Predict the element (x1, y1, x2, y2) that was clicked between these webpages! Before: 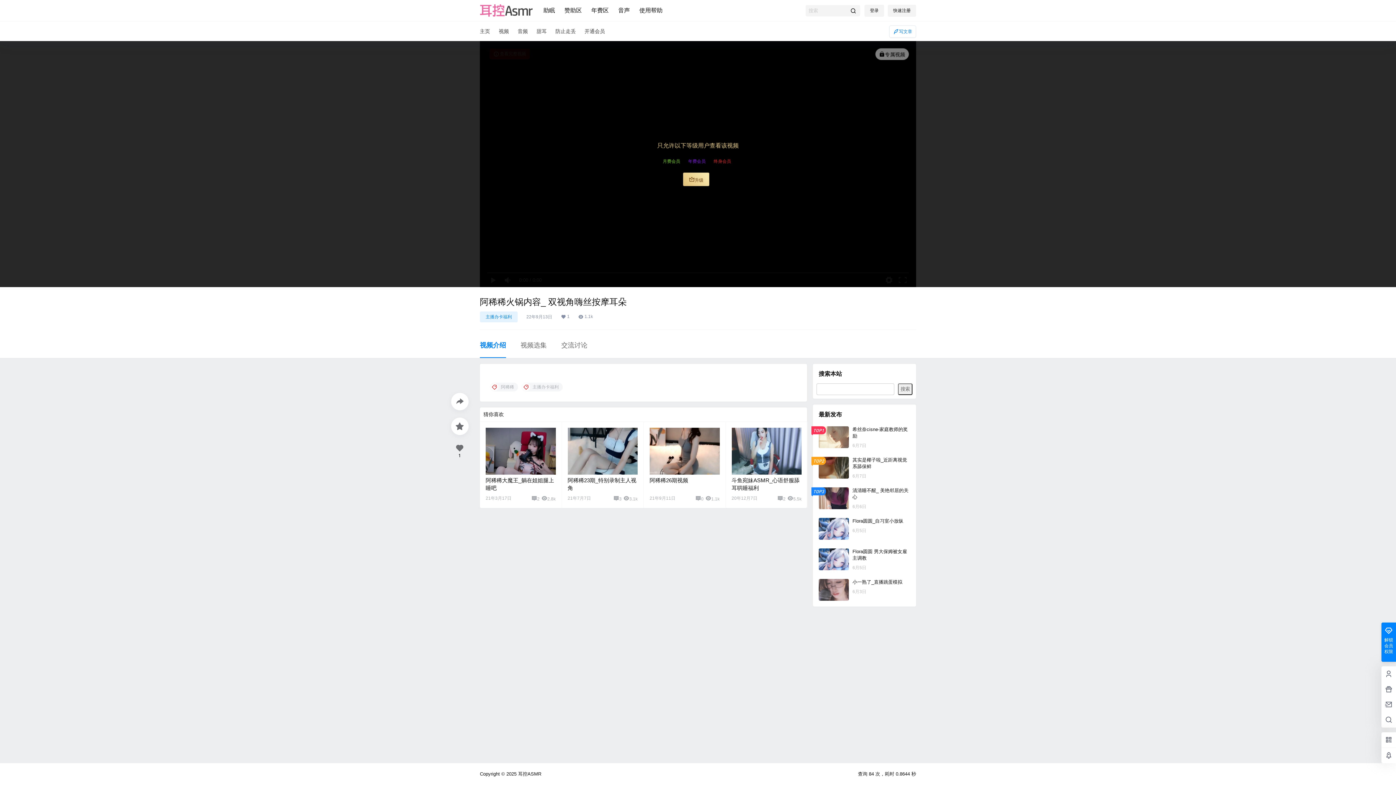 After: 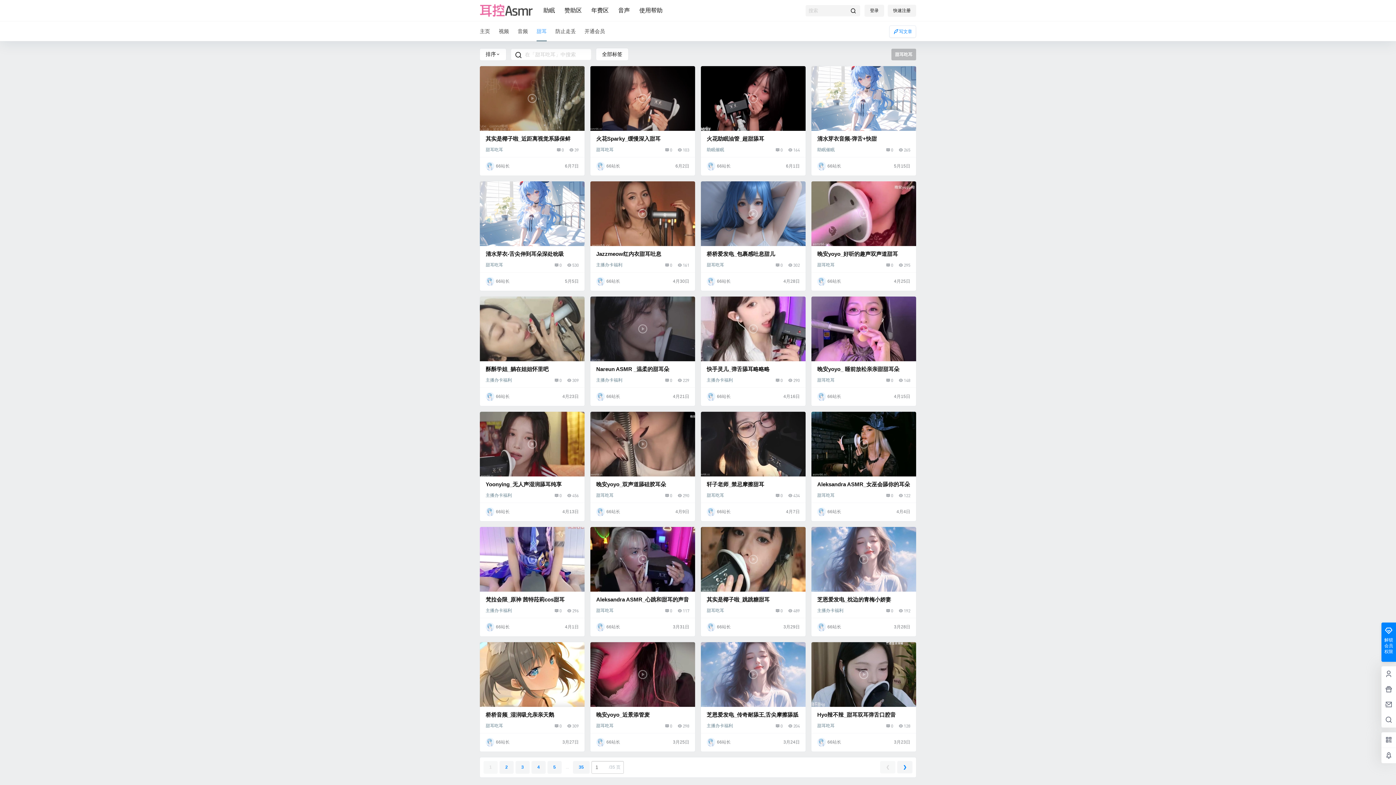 Action: label: 甜耳 bbox: (532, 21, 551, 41)